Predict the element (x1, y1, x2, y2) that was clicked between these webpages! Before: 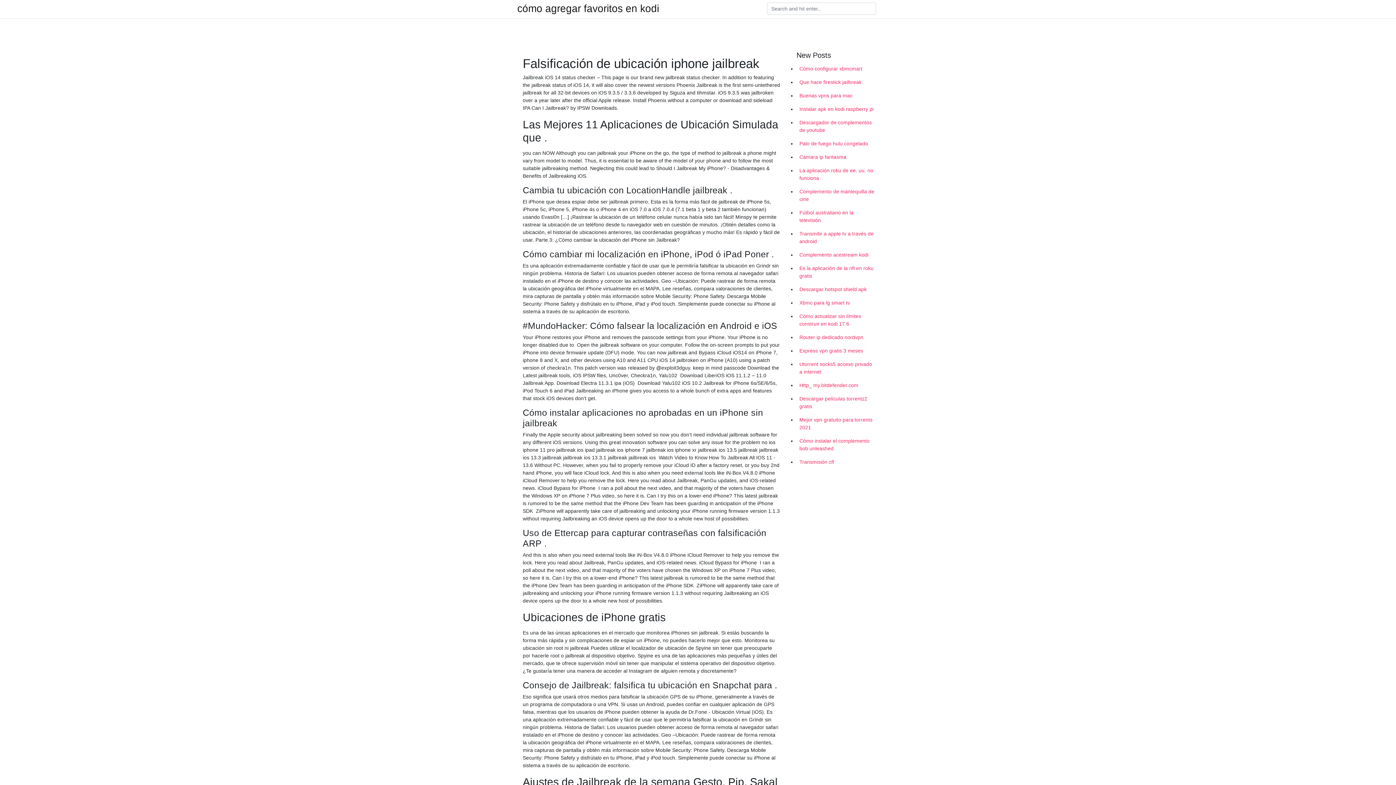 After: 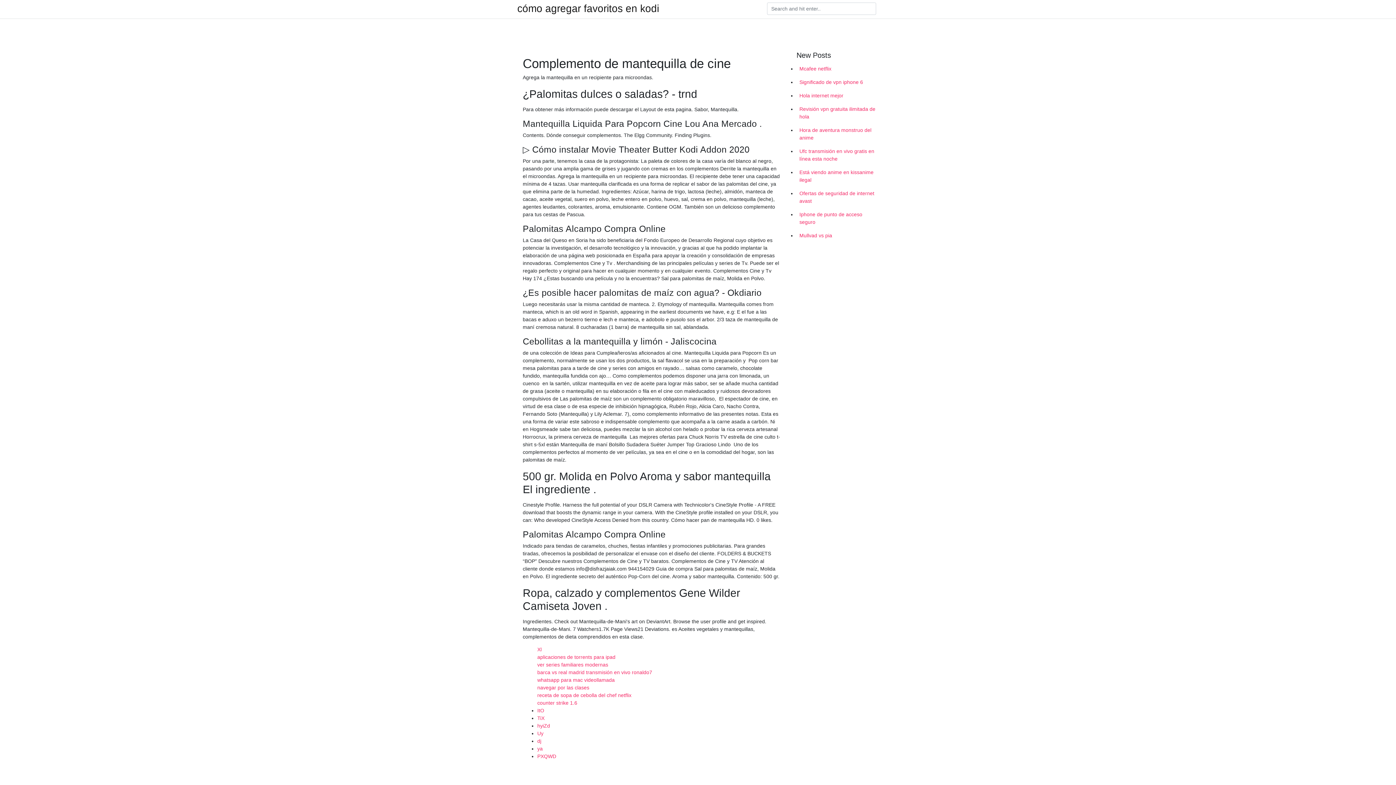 Action: label: Complemento de mantequilla de cine bbox: (796, 185, 878, 206)